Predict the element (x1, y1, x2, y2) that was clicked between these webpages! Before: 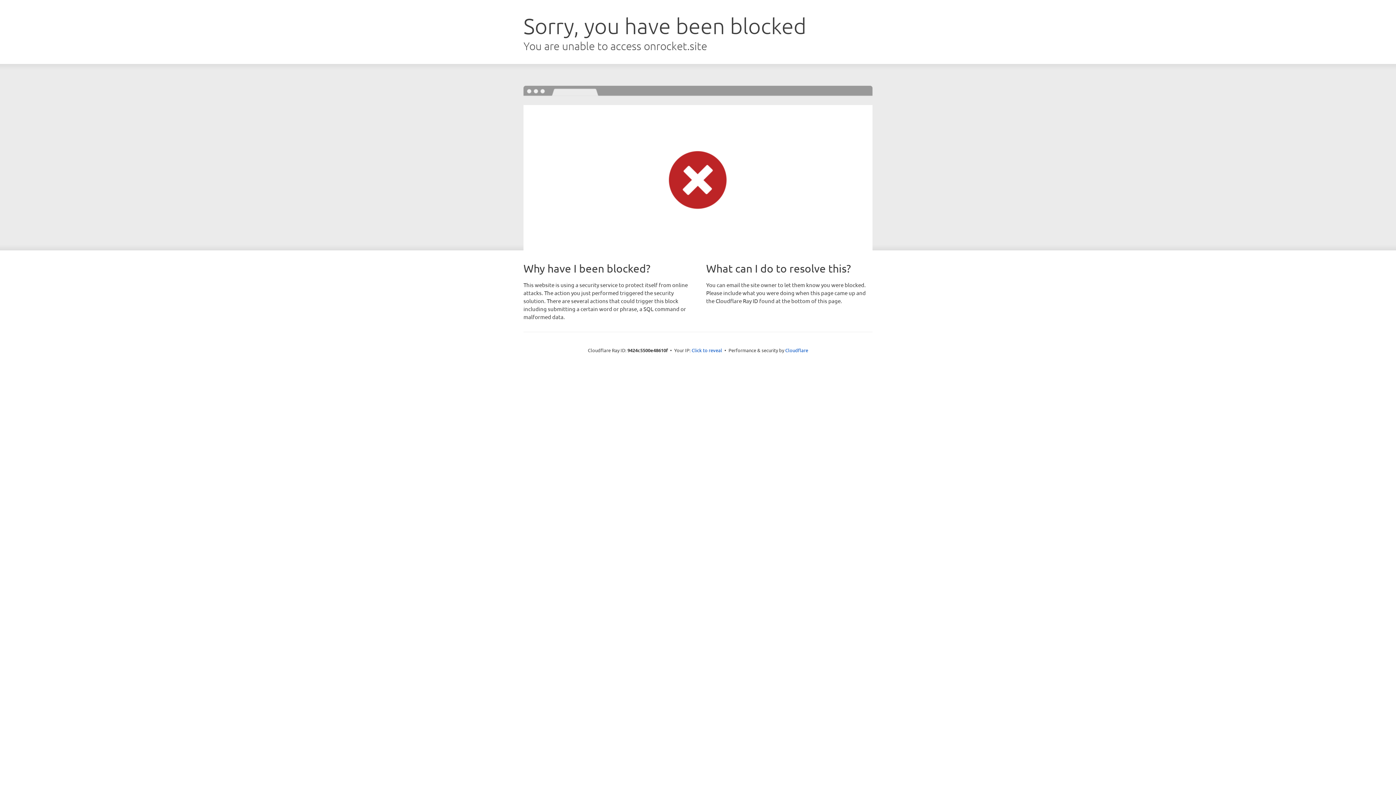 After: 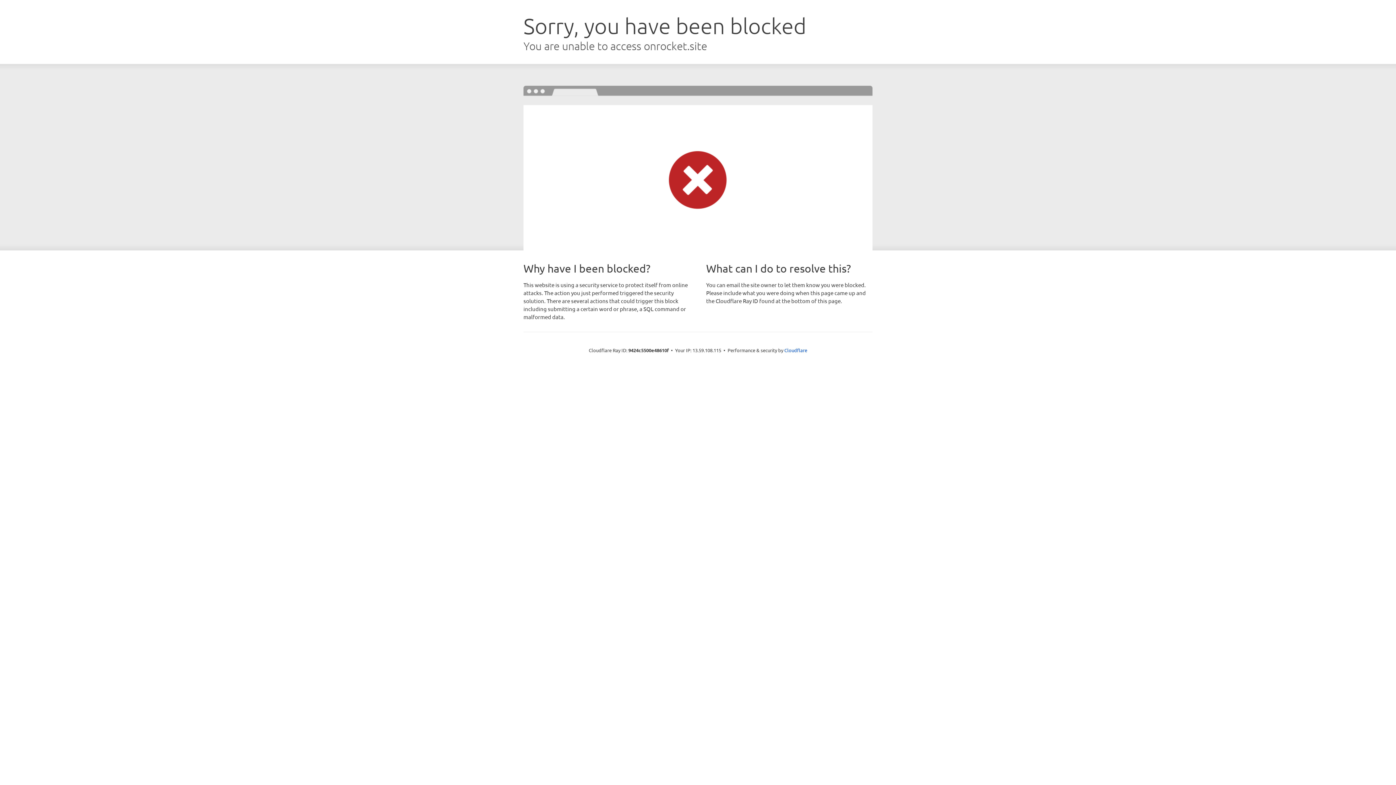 Action: label: Click to reveal bbox: (691, 346, 722, 353)